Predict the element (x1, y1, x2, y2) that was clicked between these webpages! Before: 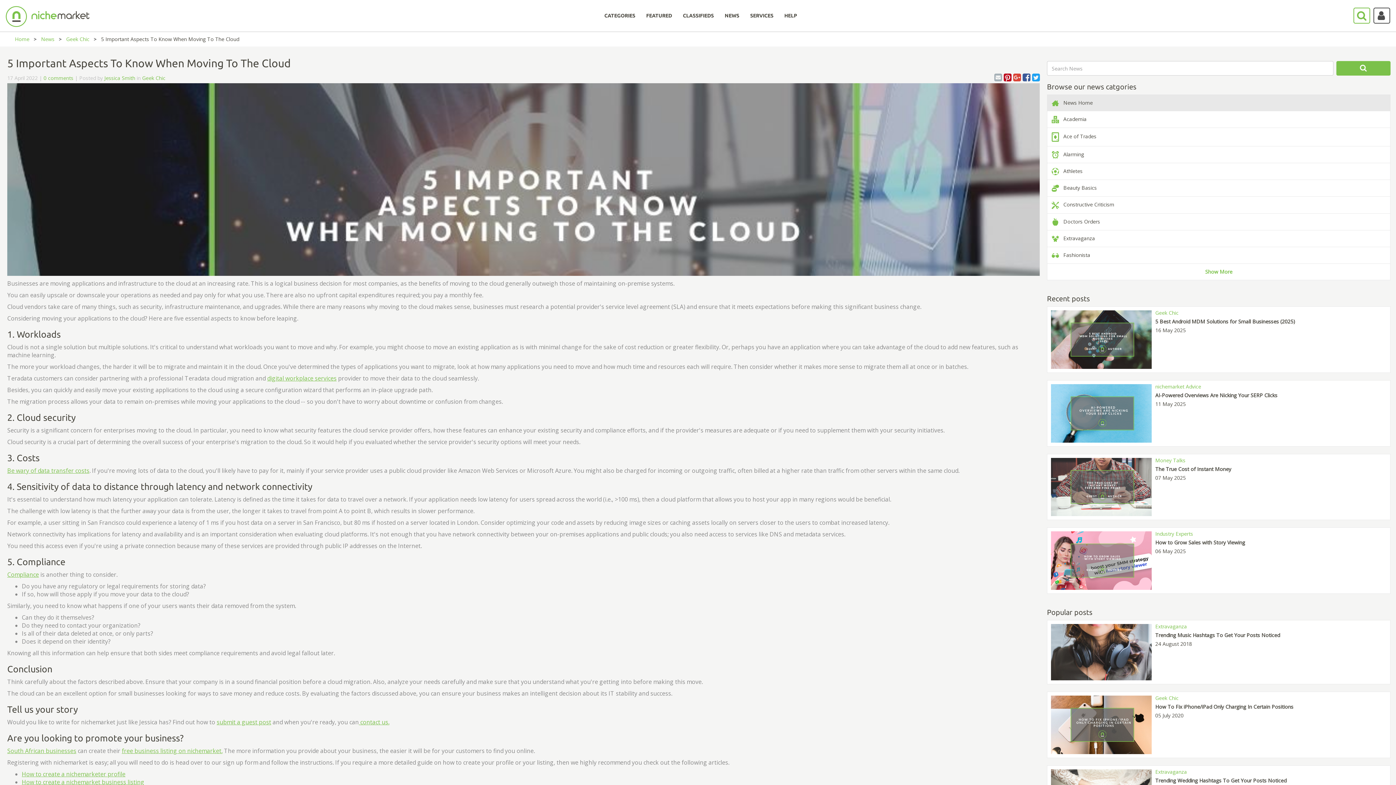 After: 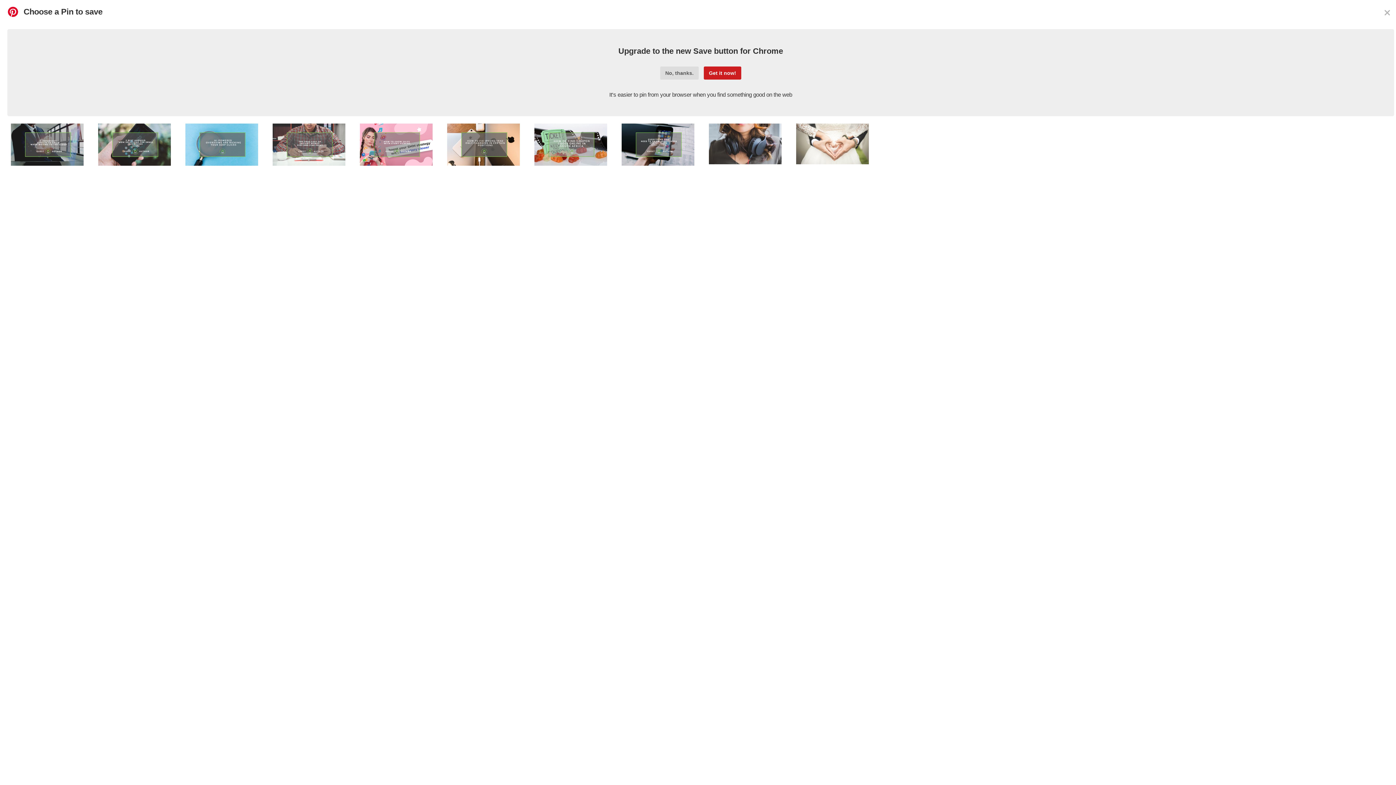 Action: bbox: (1004, 73, 1011, 82)